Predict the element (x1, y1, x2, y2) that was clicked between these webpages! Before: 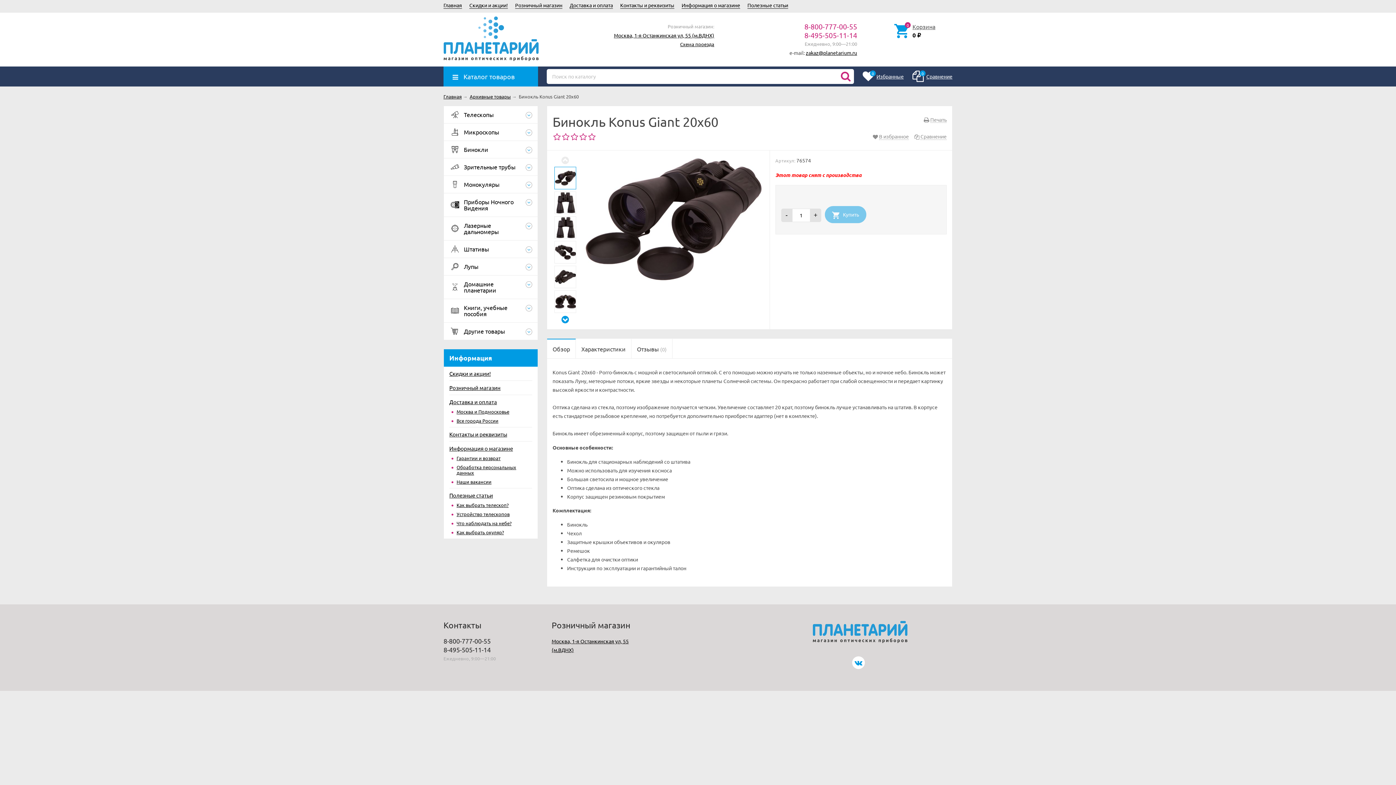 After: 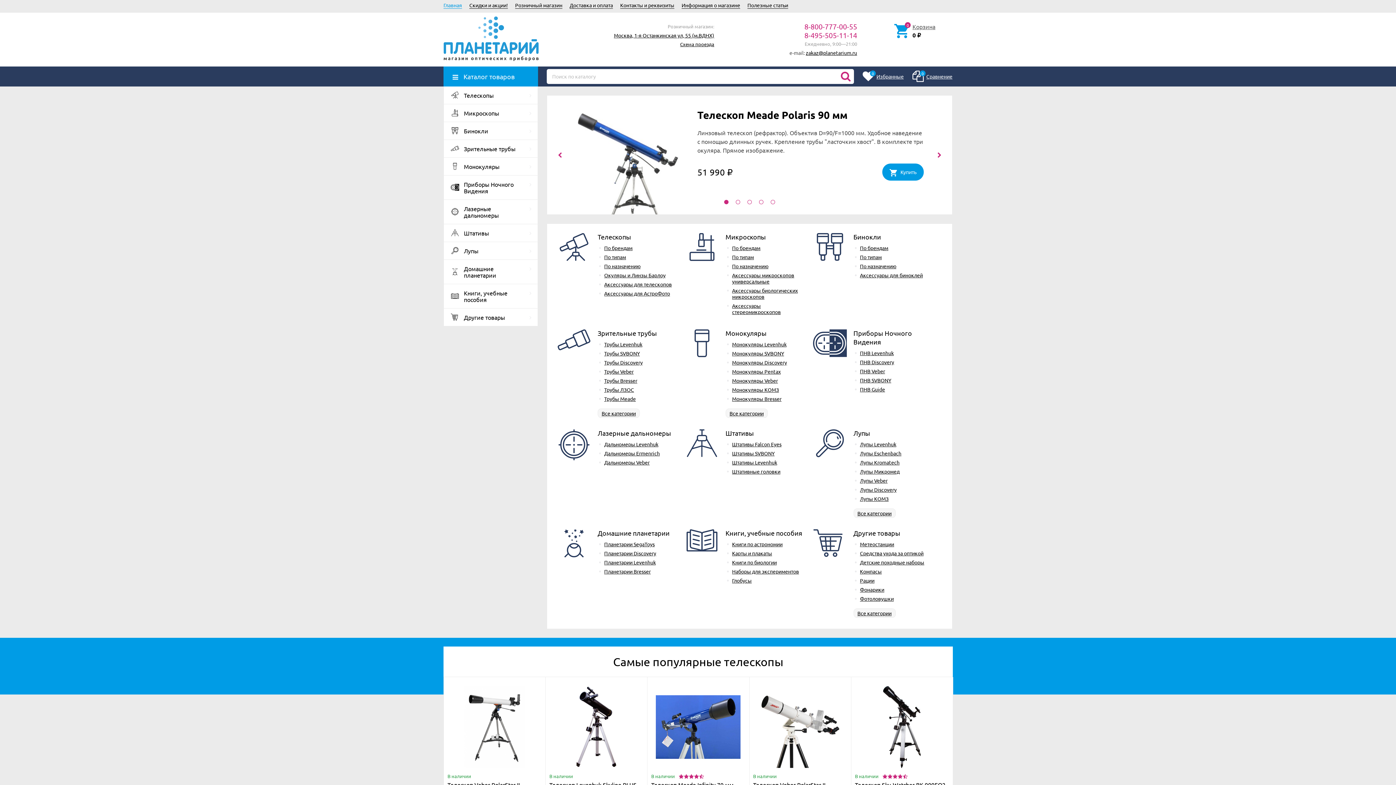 Action: label: Главная bbox: (443, 1, 462, 8)